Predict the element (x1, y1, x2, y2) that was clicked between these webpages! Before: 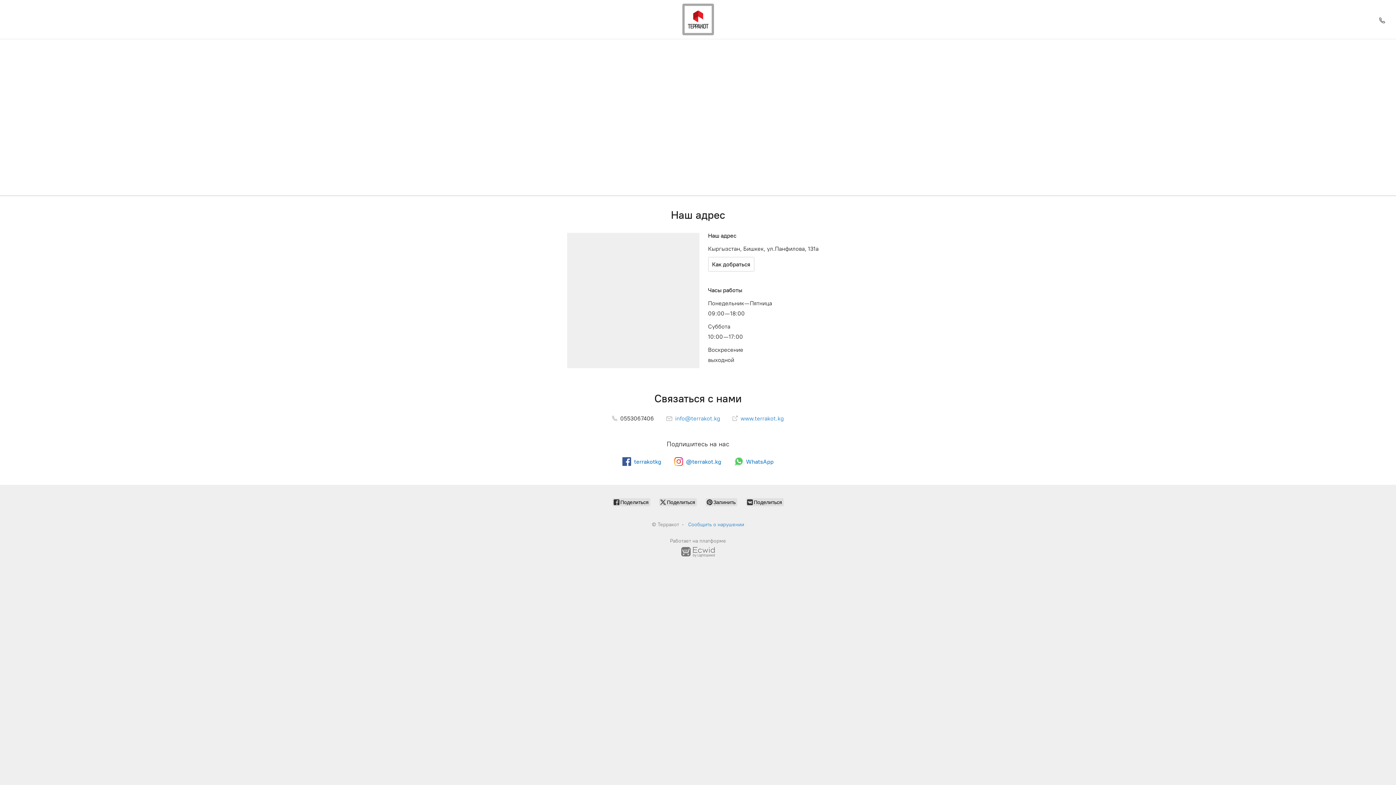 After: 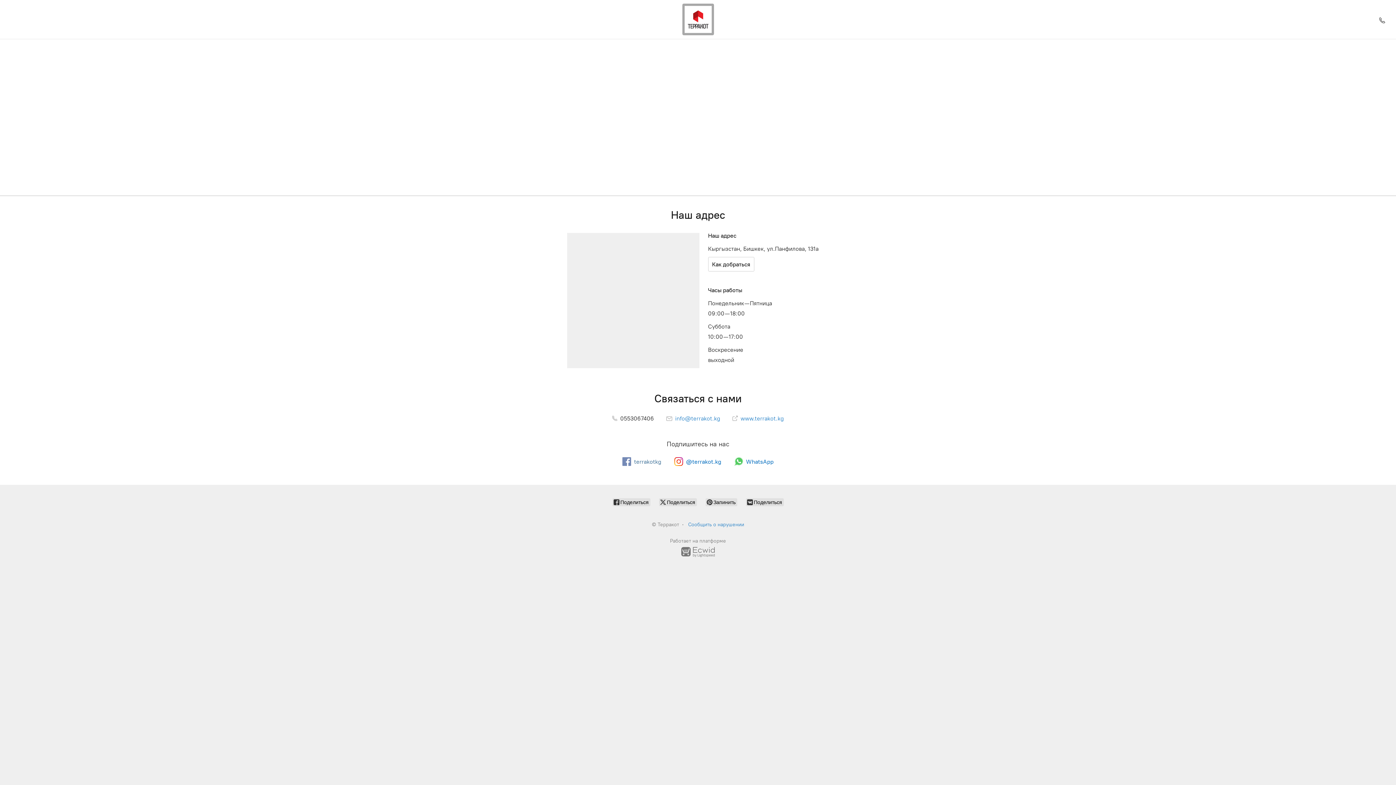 Action: bbox: (622, 457, 661, 466) label: terrakotkg